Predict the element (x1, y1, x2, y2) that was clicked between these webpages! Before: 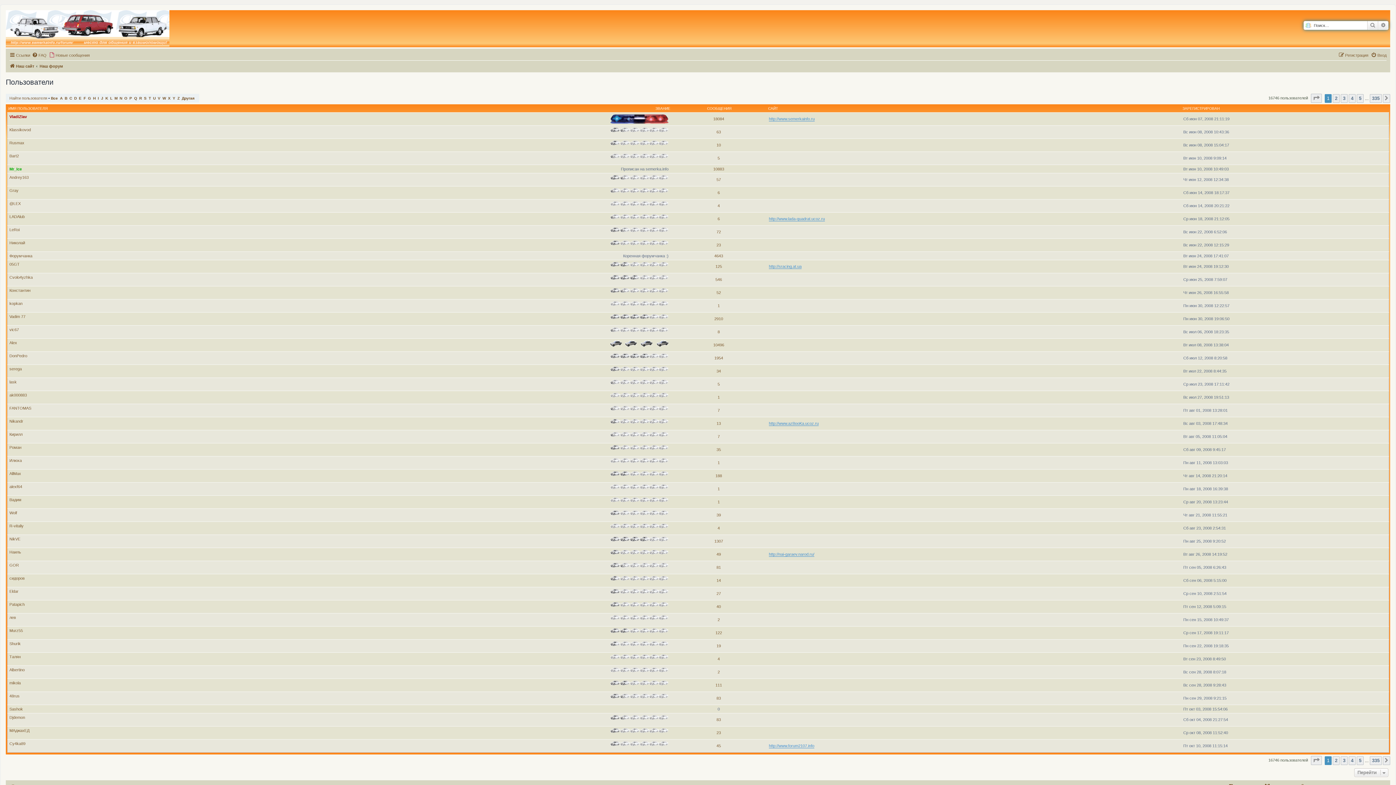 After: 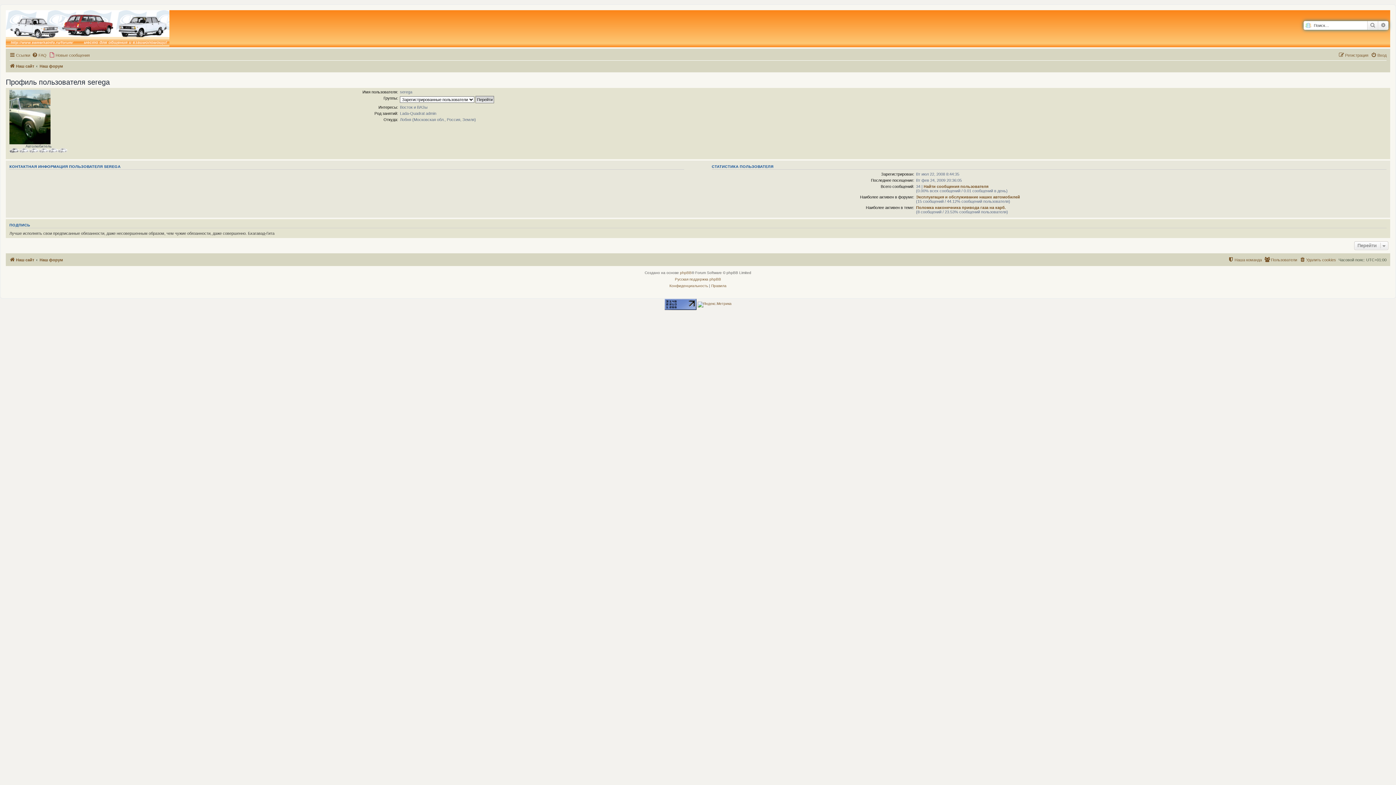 Action: bbox: (9, 366, 21, 371) label: serega